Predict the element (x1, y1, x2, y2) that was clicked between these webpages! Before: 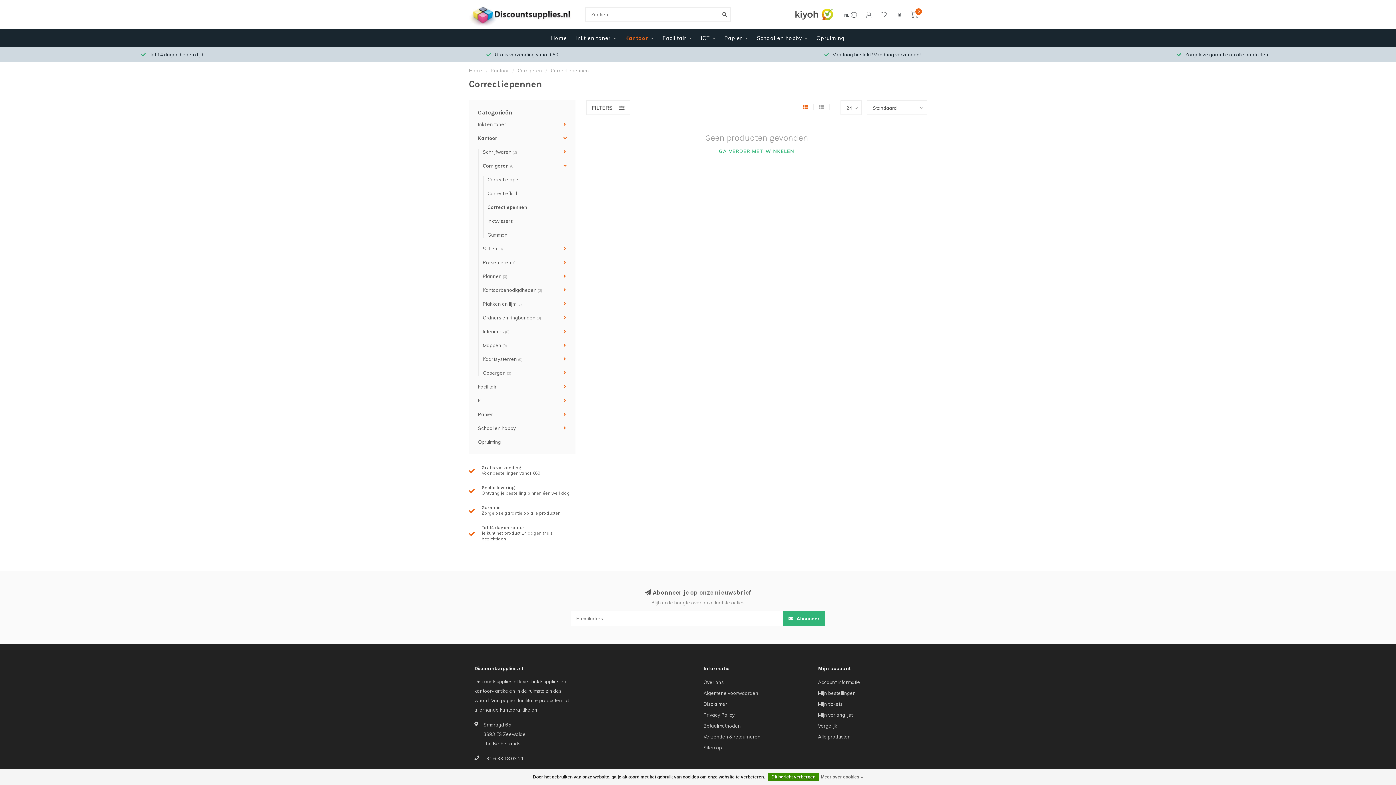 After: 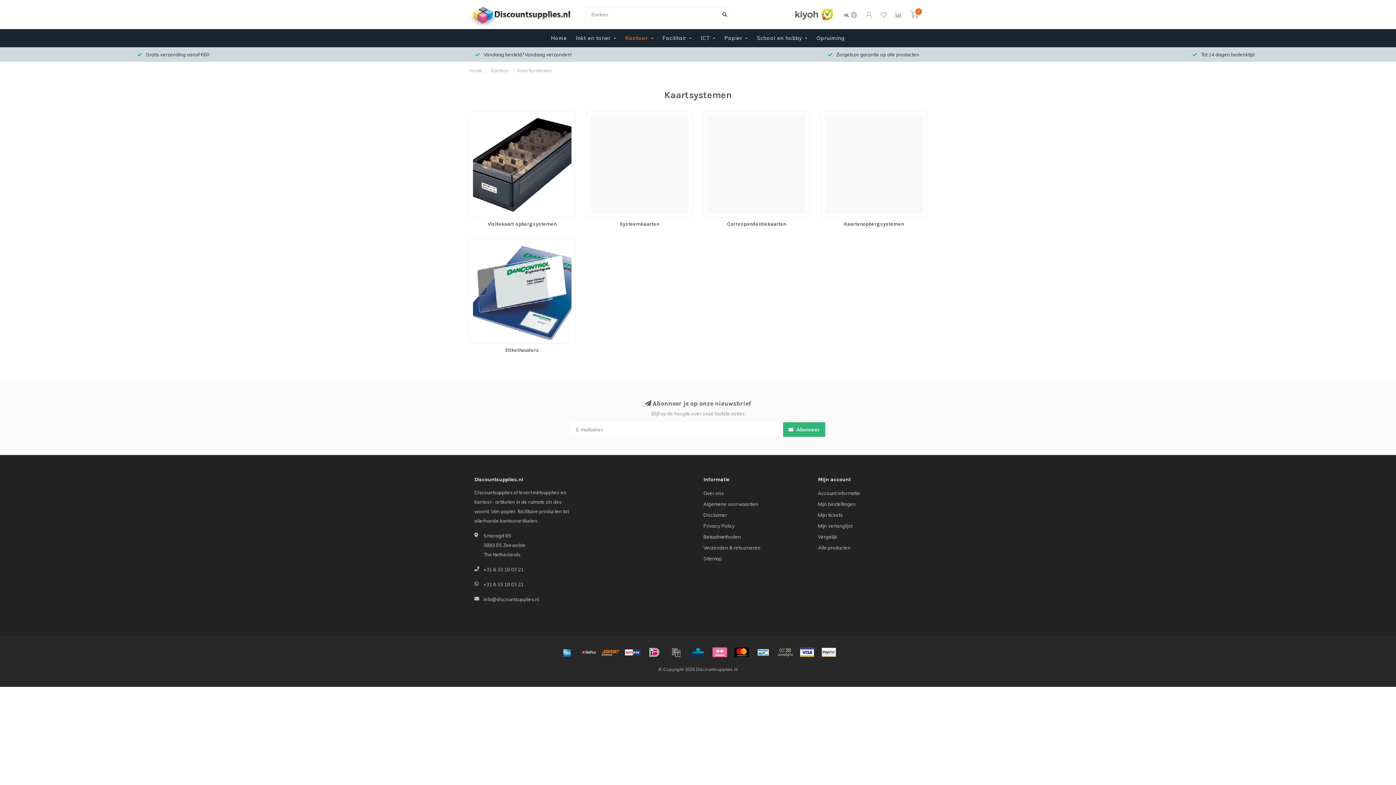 Action: label: Kaartsystemen (0) bbox: (482, 356, 522, 362)